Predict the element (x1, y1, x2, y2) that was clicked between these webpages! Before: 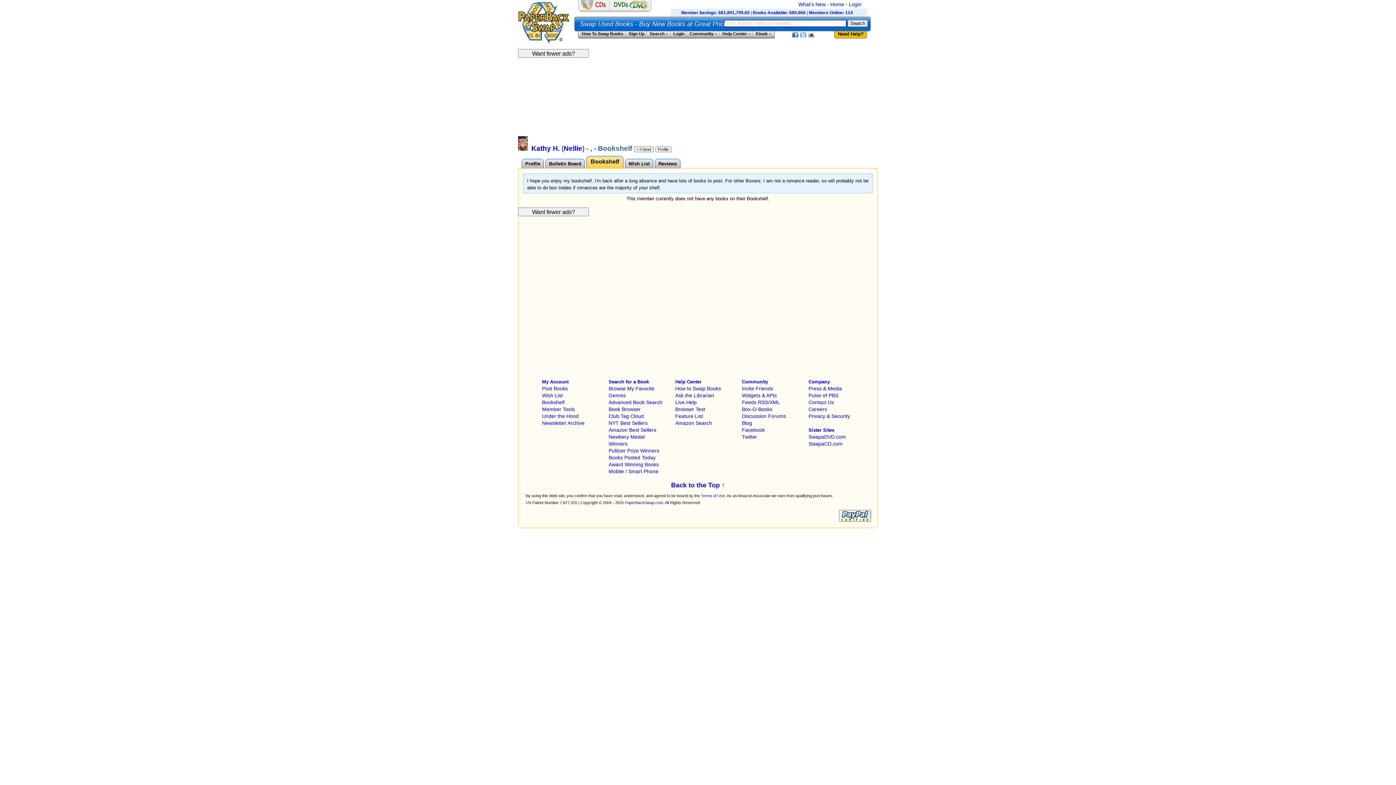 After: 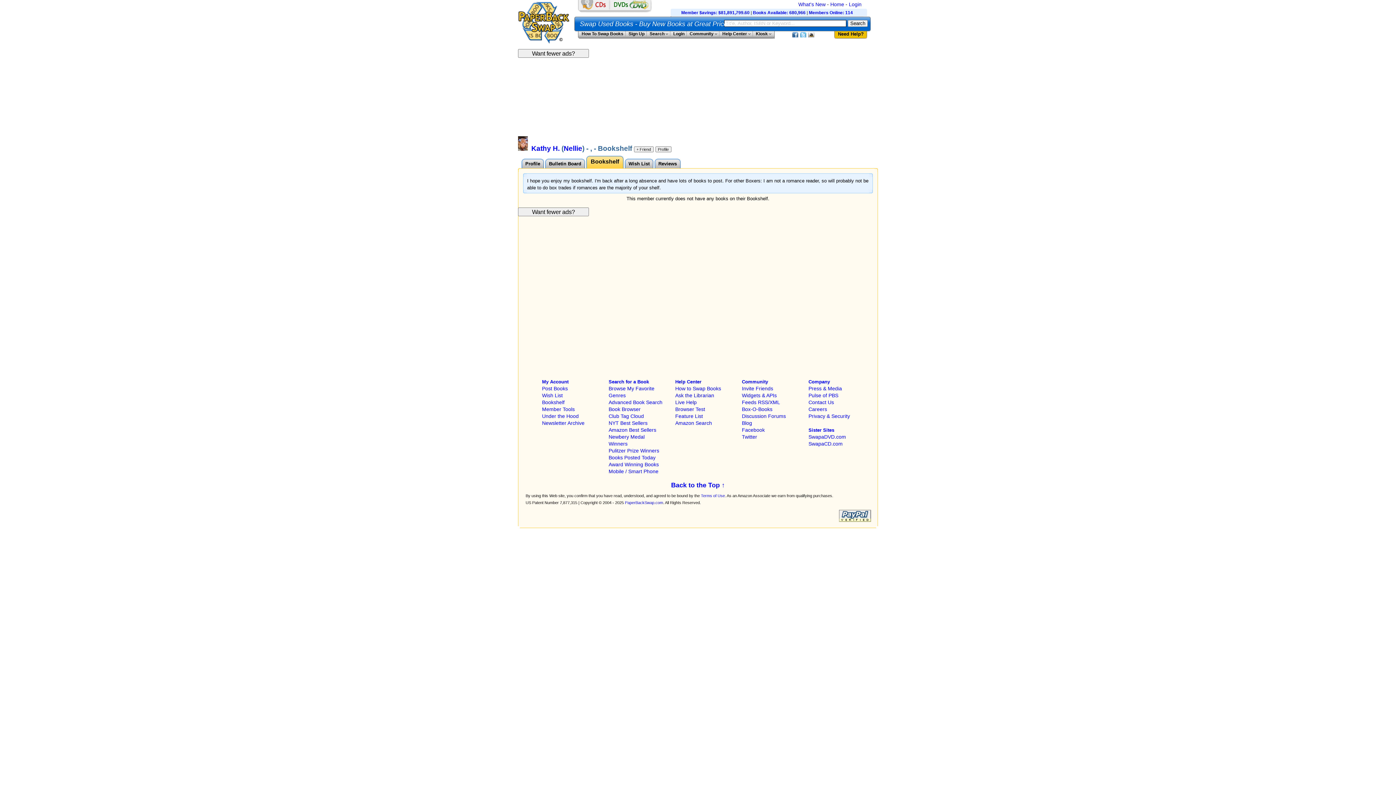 Action: label: Bookshelf bbox: (586, 156, 623, 167)